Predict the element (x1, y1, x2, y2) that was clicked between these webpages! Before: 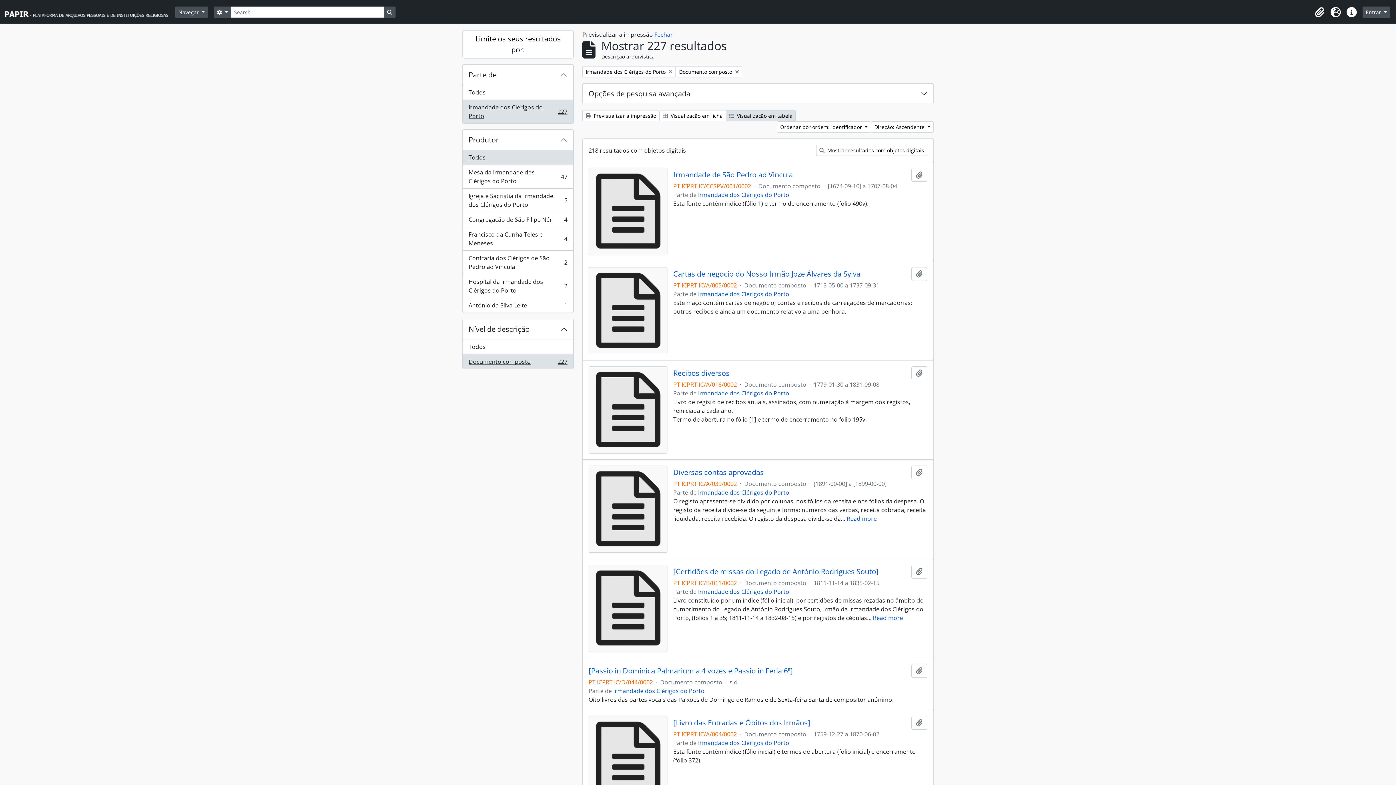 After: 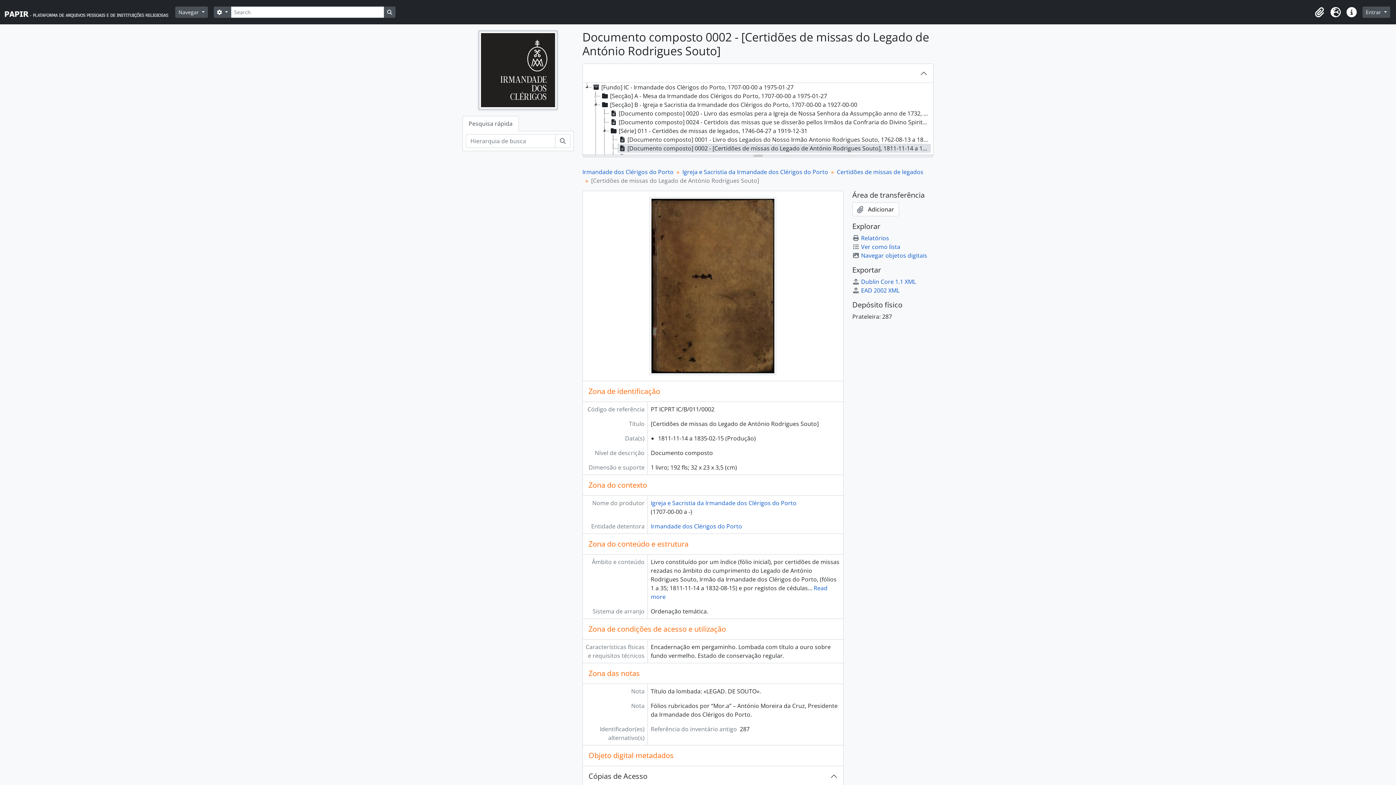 Action: label: [Certidões de missas do Legado de António Rodrigues Souto] bbox: (673, 567, 878, 576)